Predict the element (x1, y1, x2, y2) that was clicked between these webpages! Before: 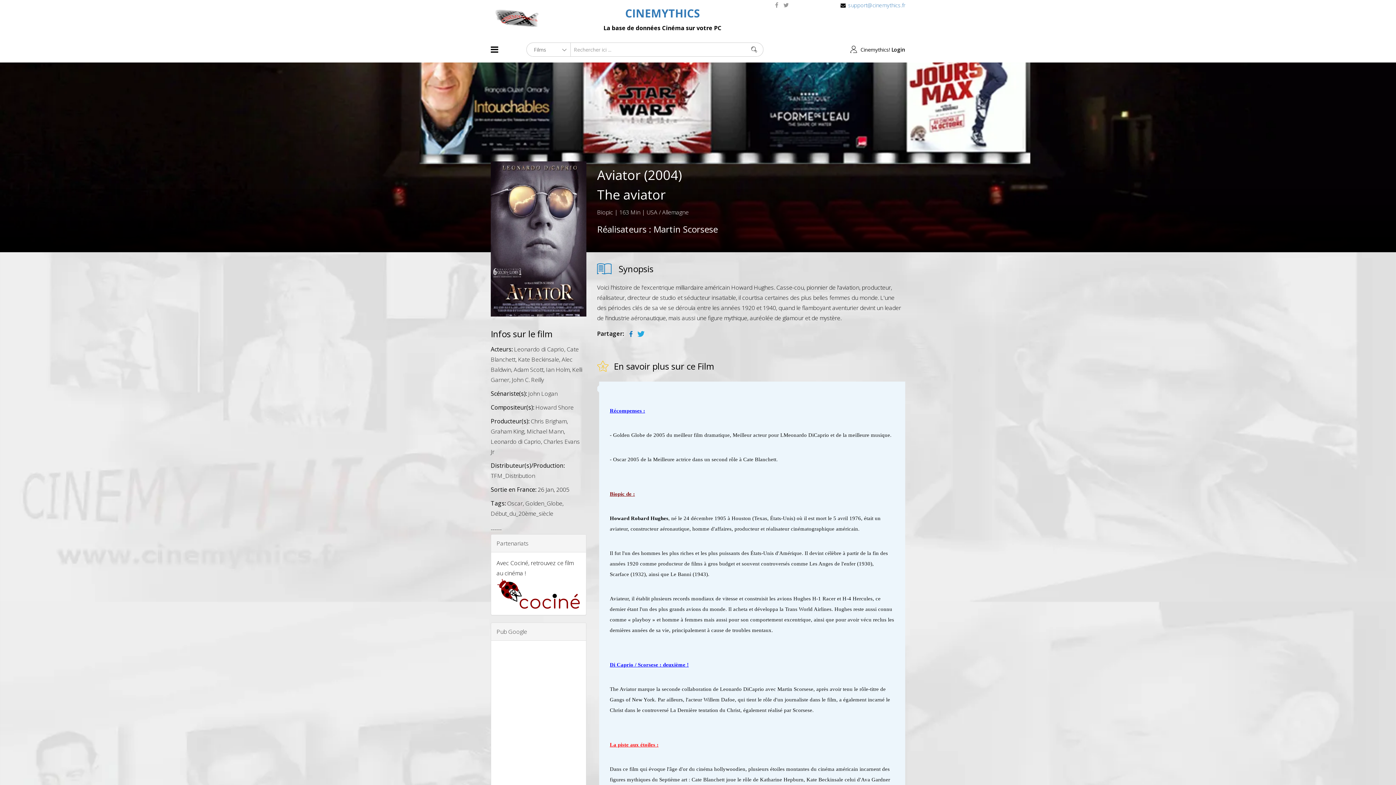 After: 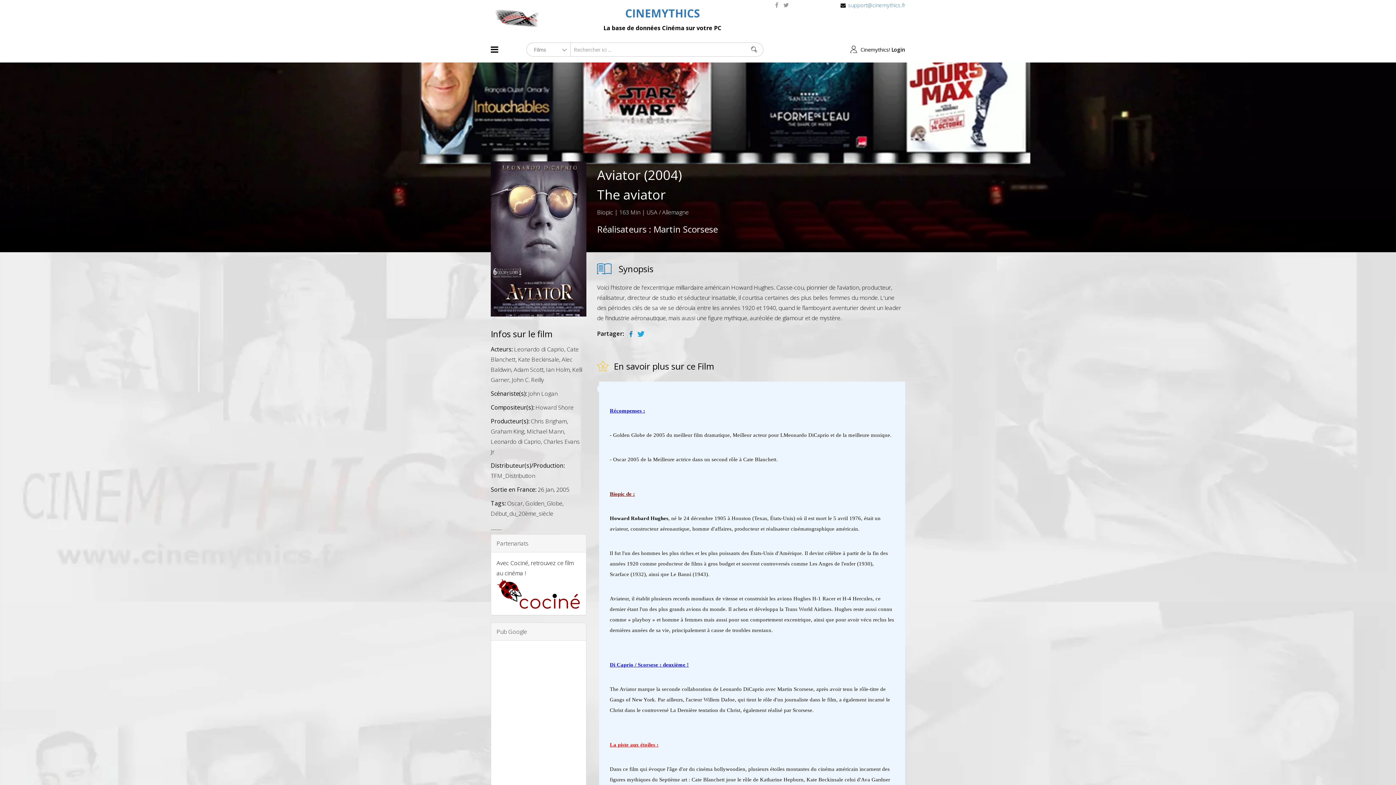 Action: bbox: (496, 578, 580, 609)